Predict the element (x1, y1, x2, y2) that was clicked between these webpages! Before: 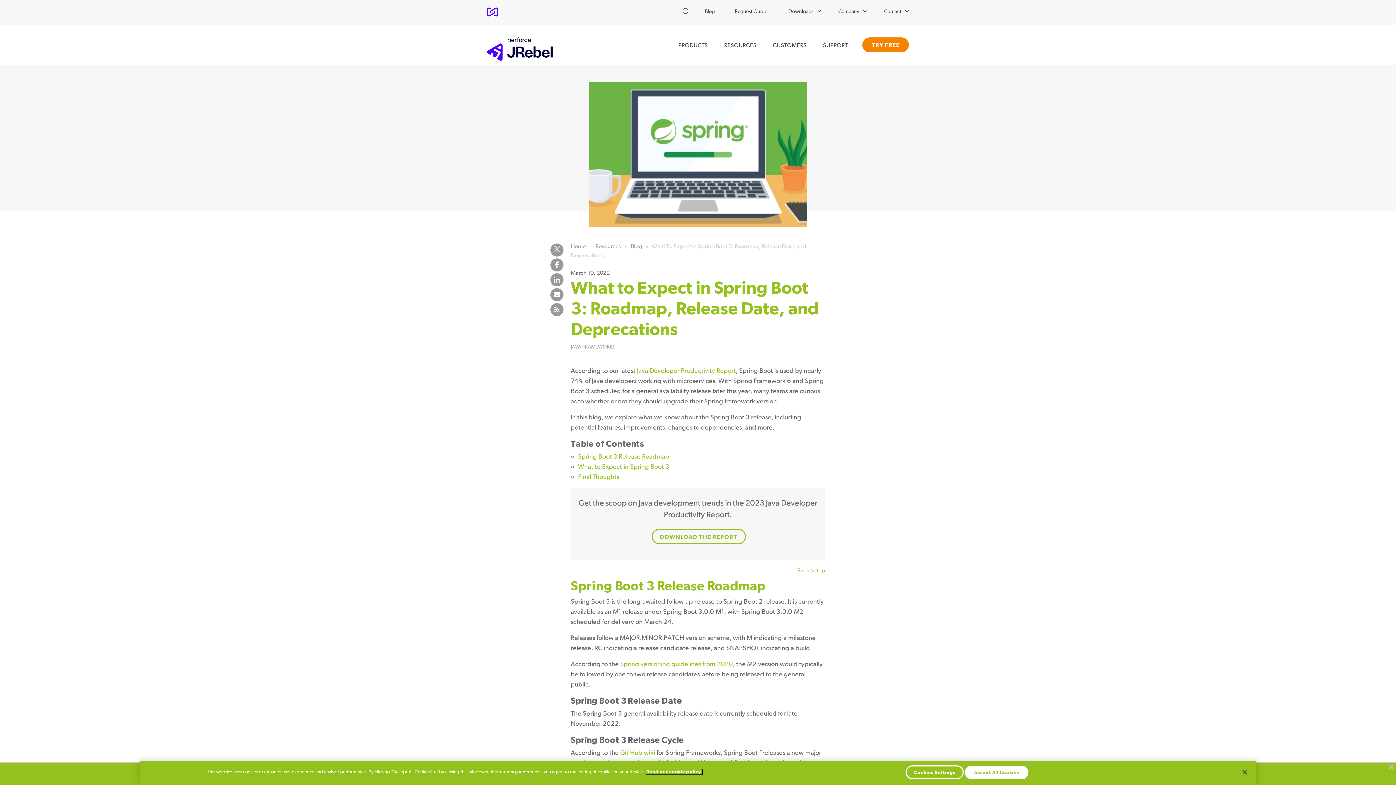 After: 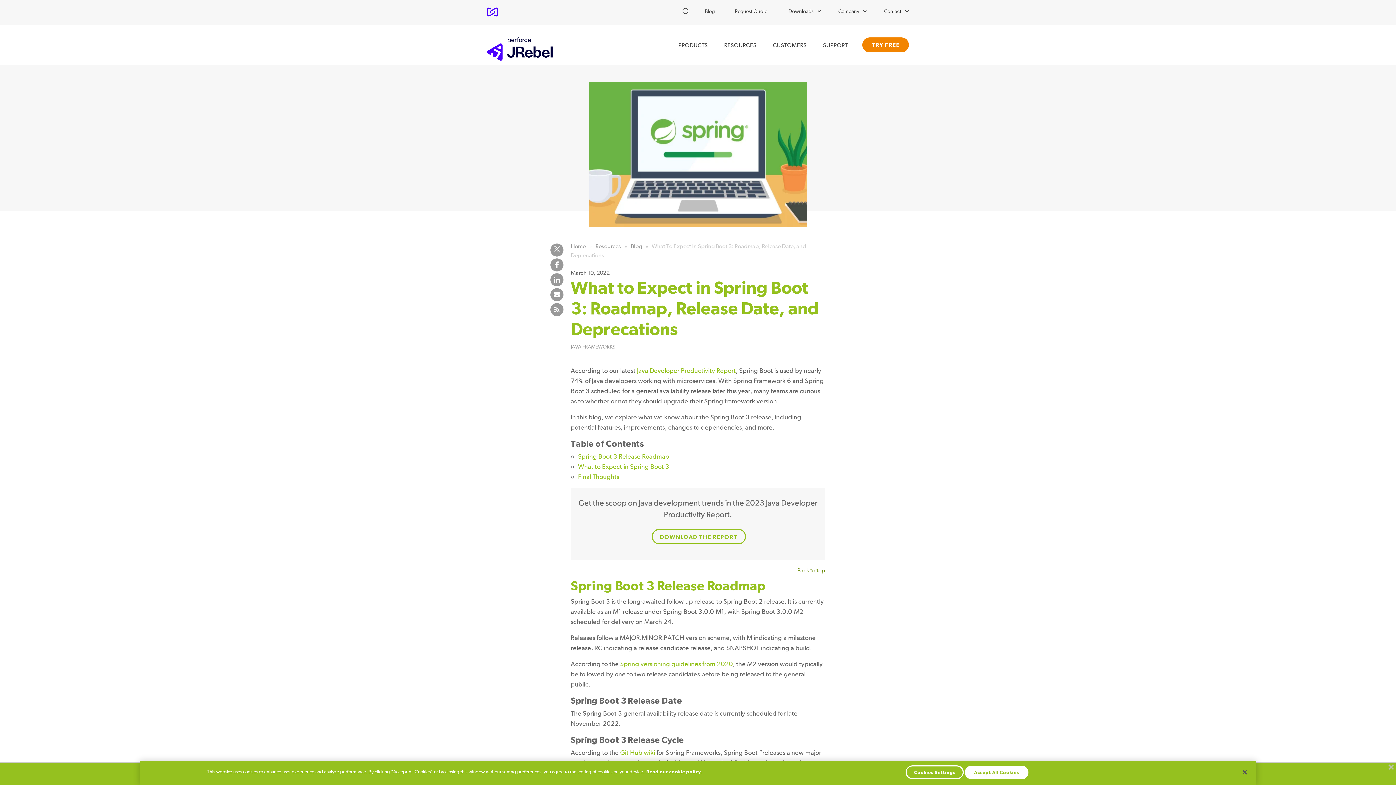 Action: label: Back to top bbox: (570, 566, 825, 575)